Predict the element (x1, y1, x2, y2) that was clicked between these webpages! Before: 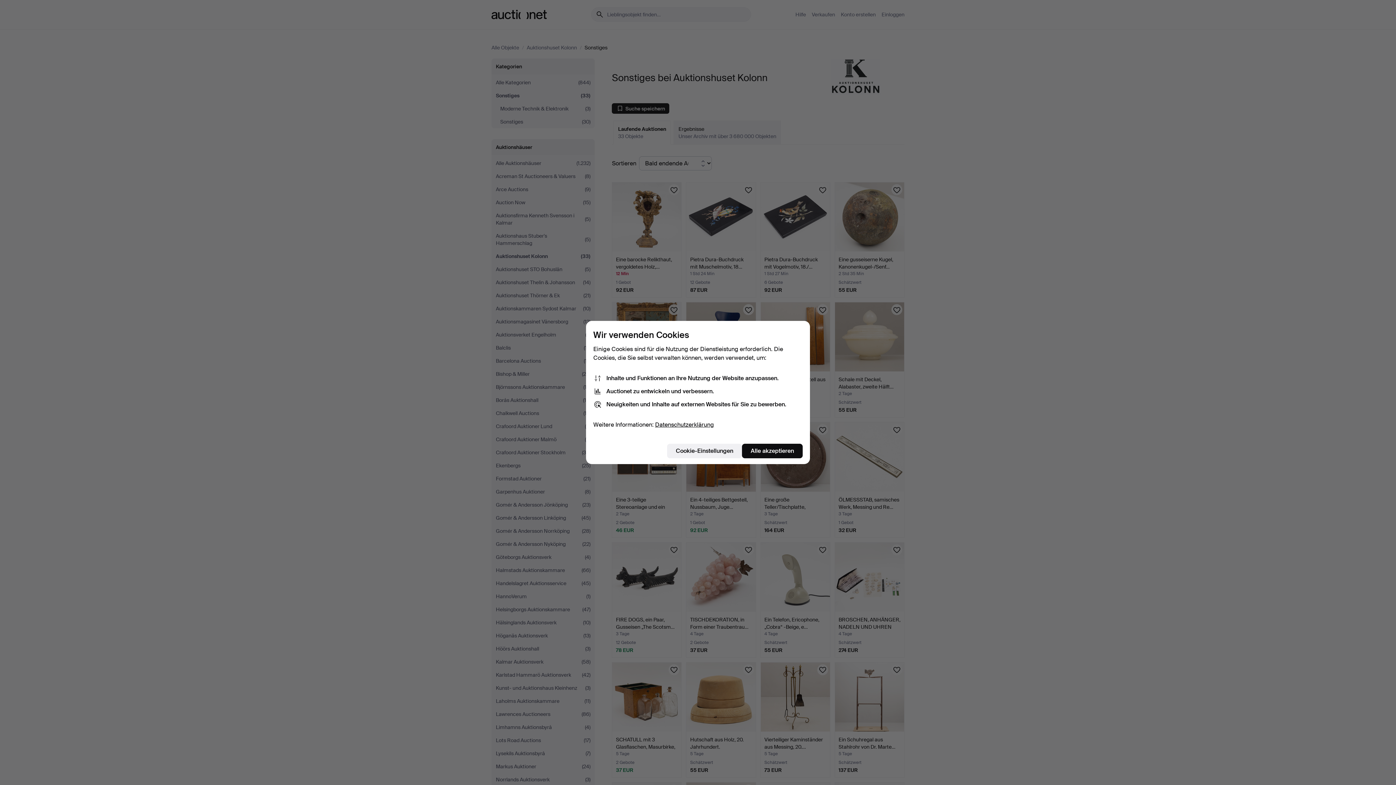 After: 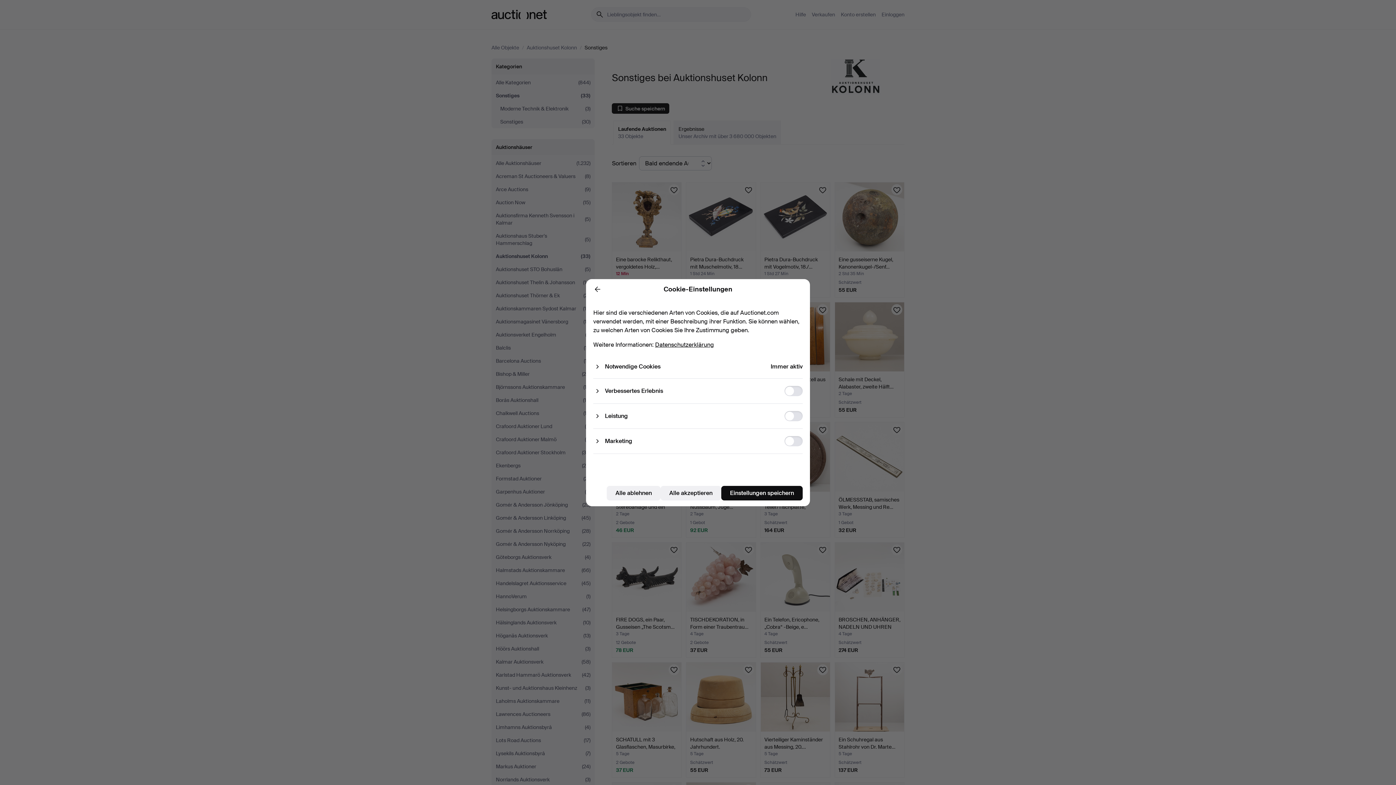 Action: bbox: (667, 444, 742, 458) label: Cookie-Einstellungen